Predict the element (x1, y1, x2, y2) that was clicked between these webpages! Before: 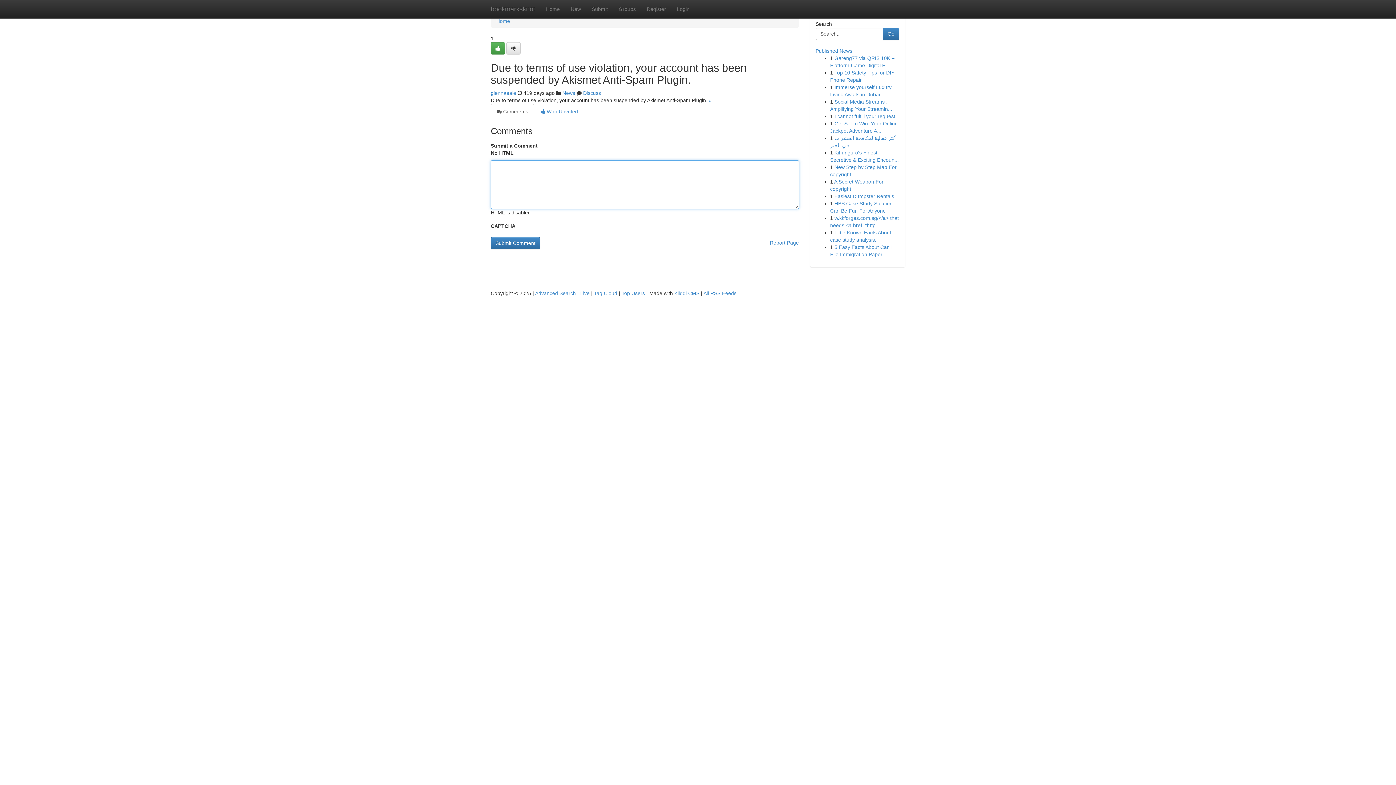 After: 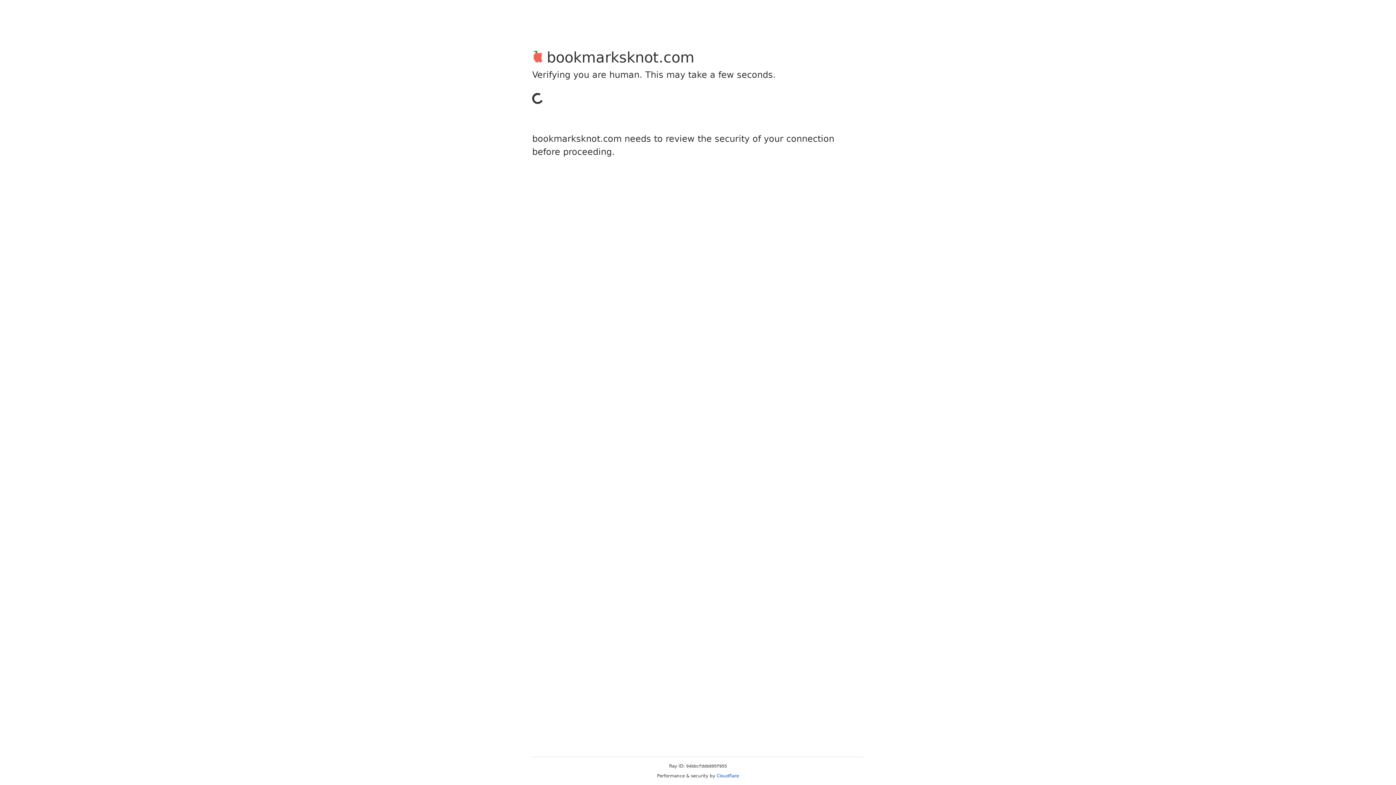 Action: bbox: (490, 42, 505, 54)